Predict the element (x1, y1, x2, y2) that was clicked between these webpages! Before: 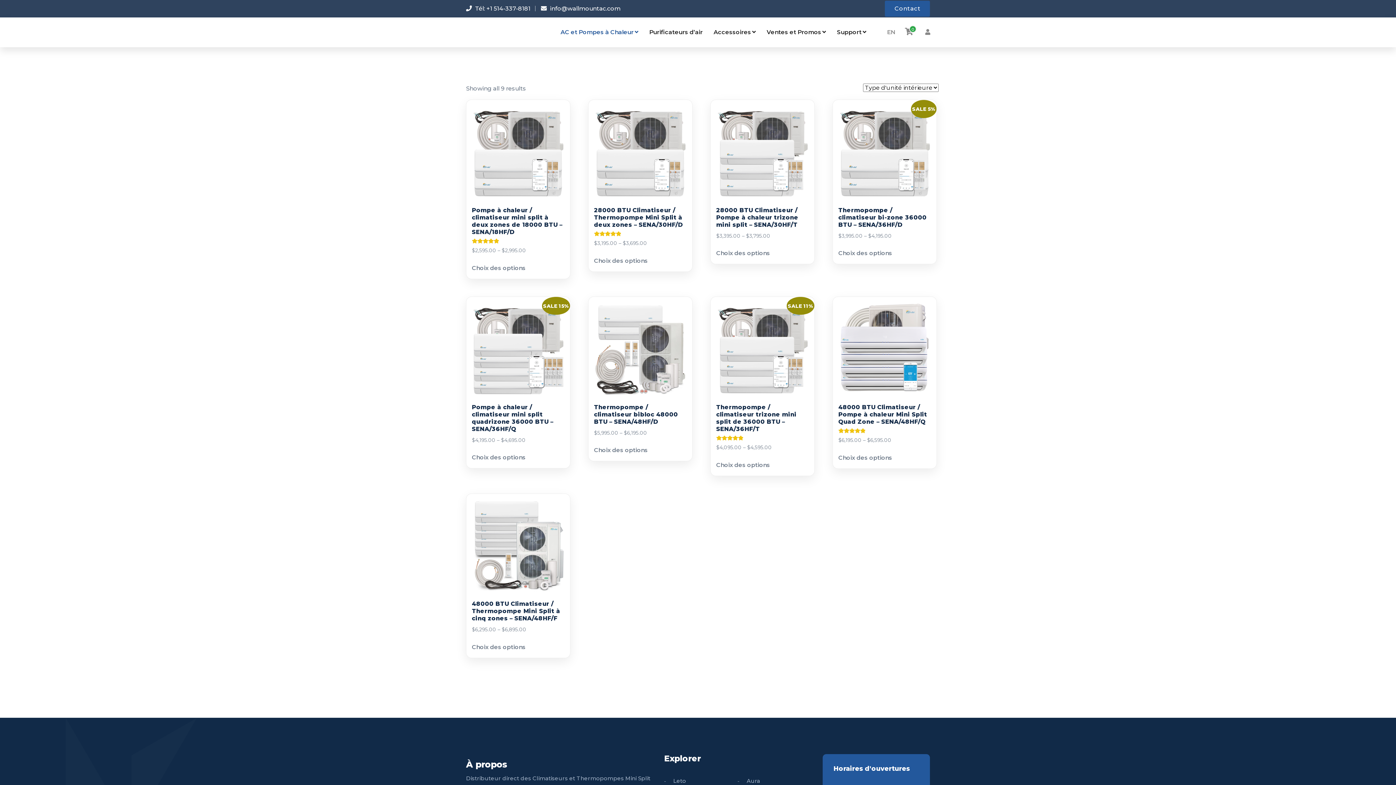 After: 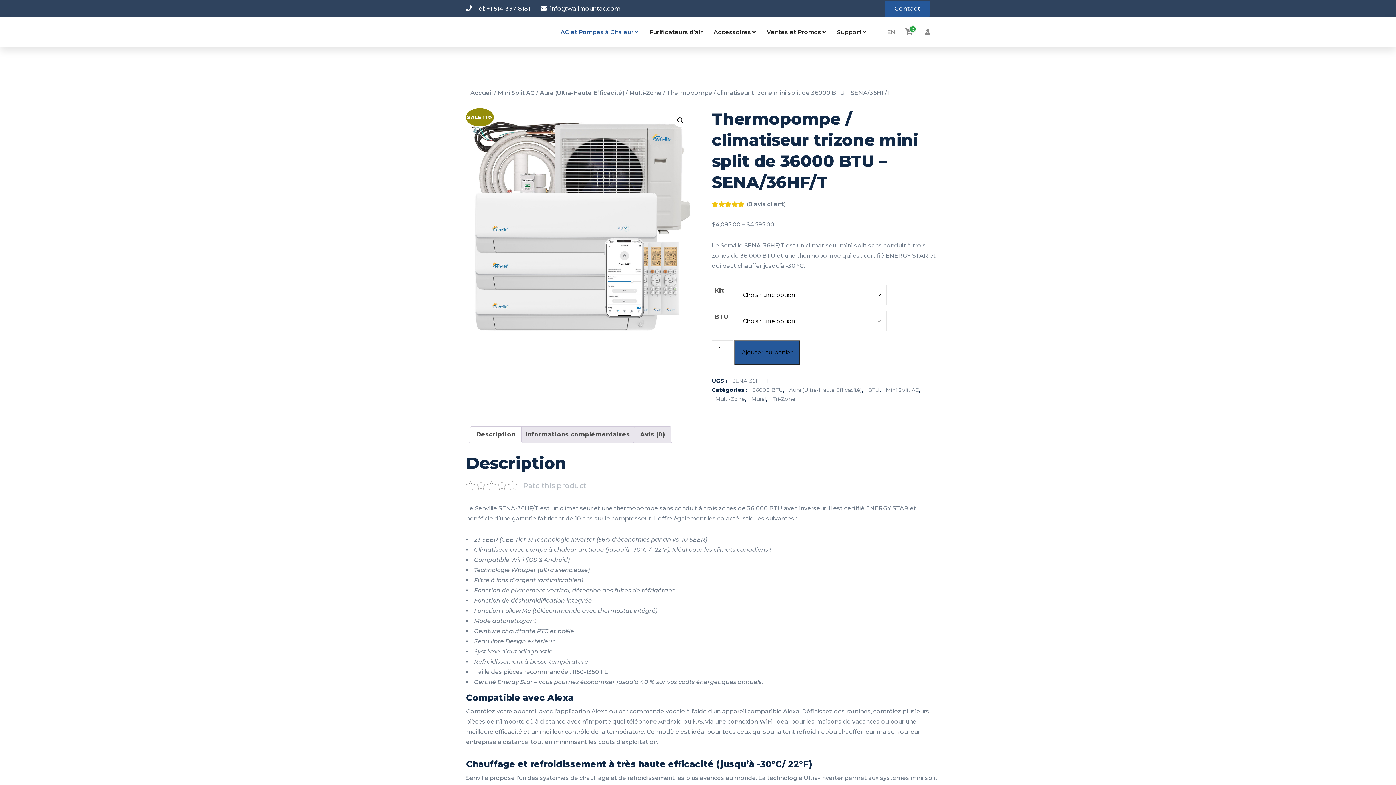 Action: bbox: (716, 302, 808, 452) label: SALE 11%
Thermopompe / climatiseur trizone mini split de 36000 BTU – SENA/36HF/T
Note
5.00
sur 5
$4,095.00 – $4,595.00